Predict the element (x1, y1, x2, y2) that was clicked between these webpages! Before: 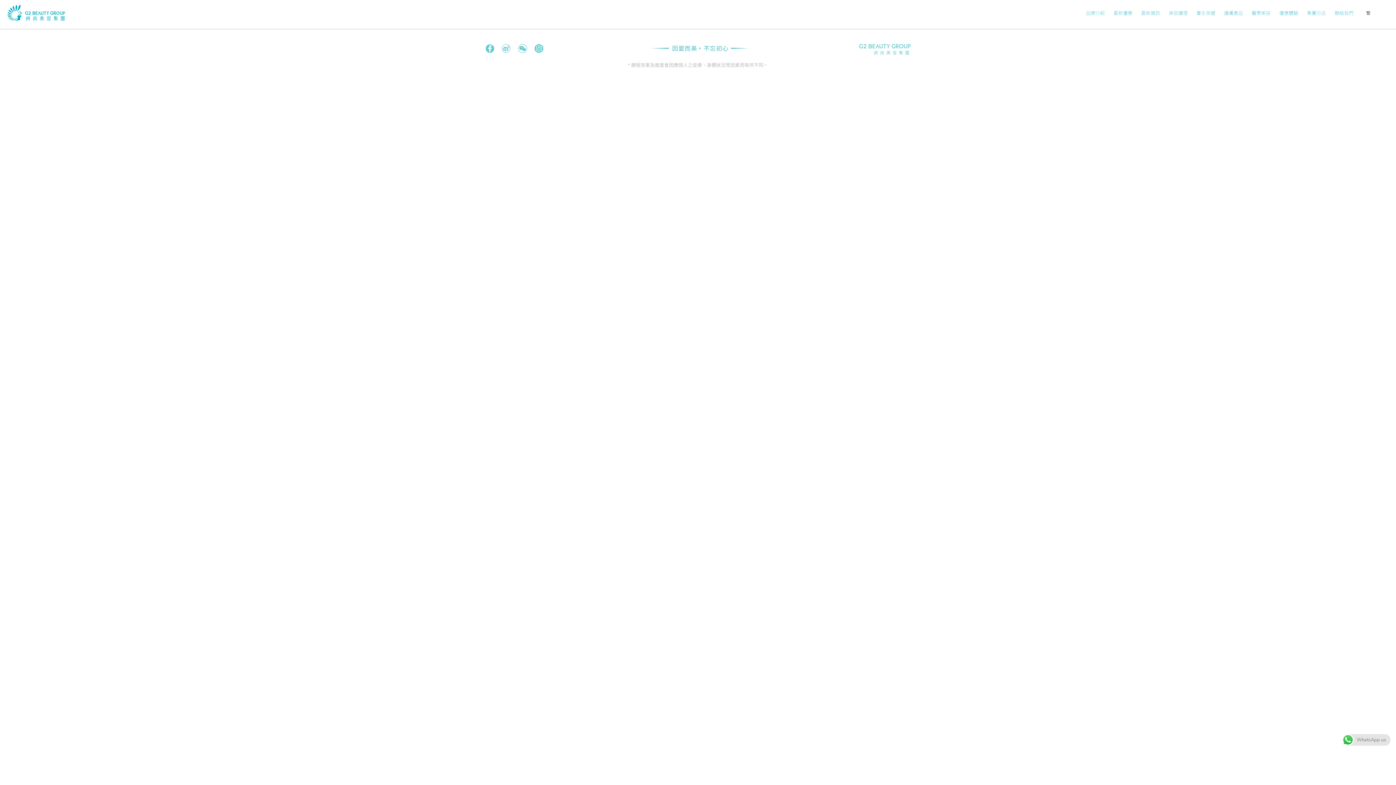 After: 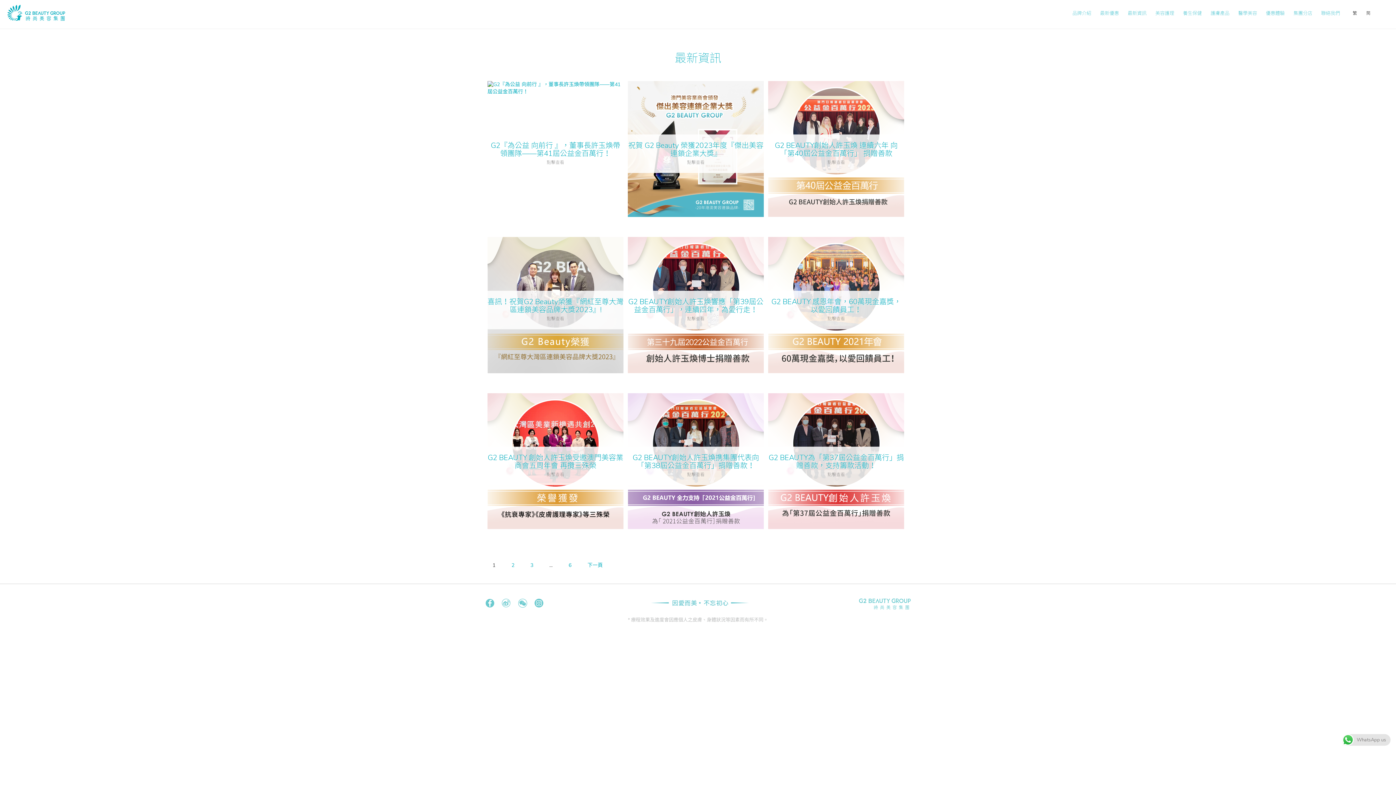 Action: bbox: (1137, 6, 1164, 20) label: 最新資訊